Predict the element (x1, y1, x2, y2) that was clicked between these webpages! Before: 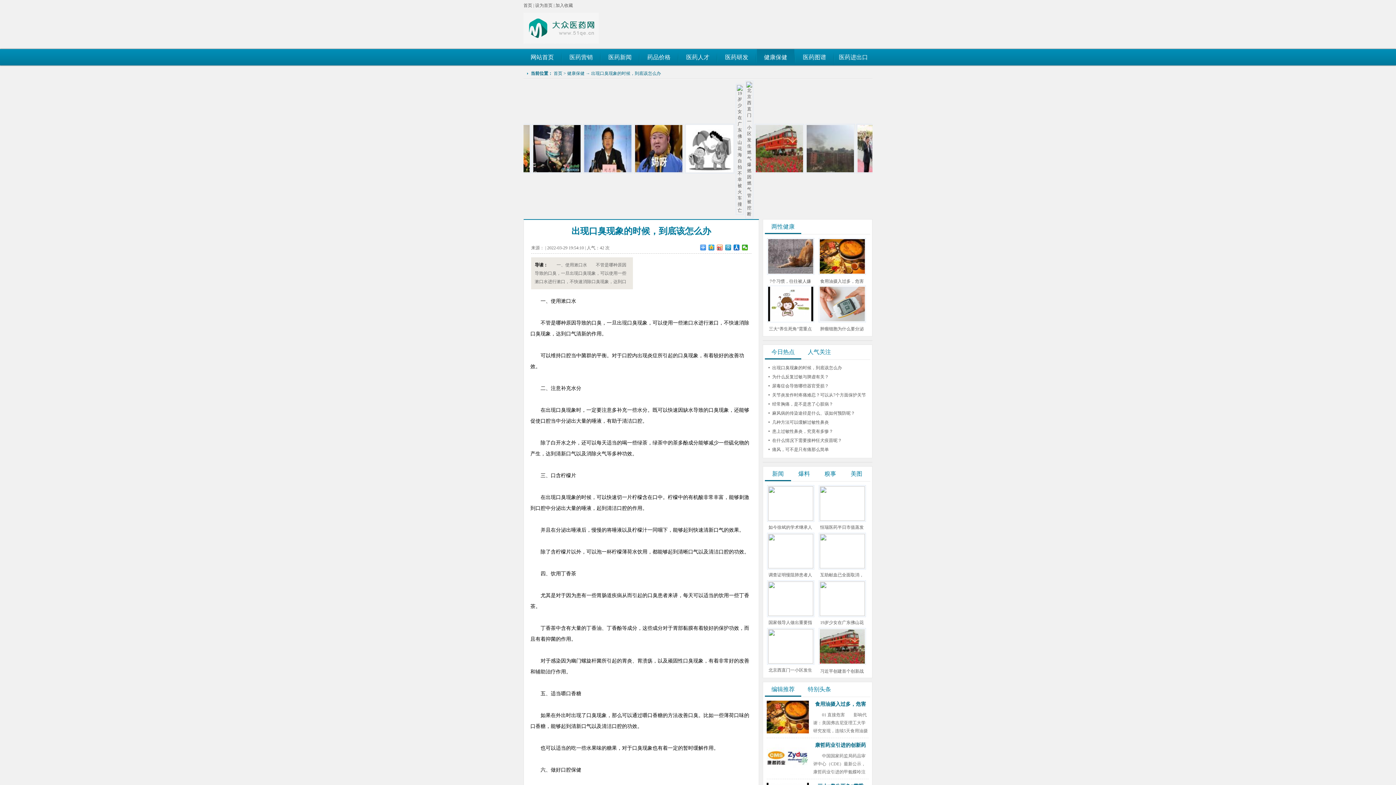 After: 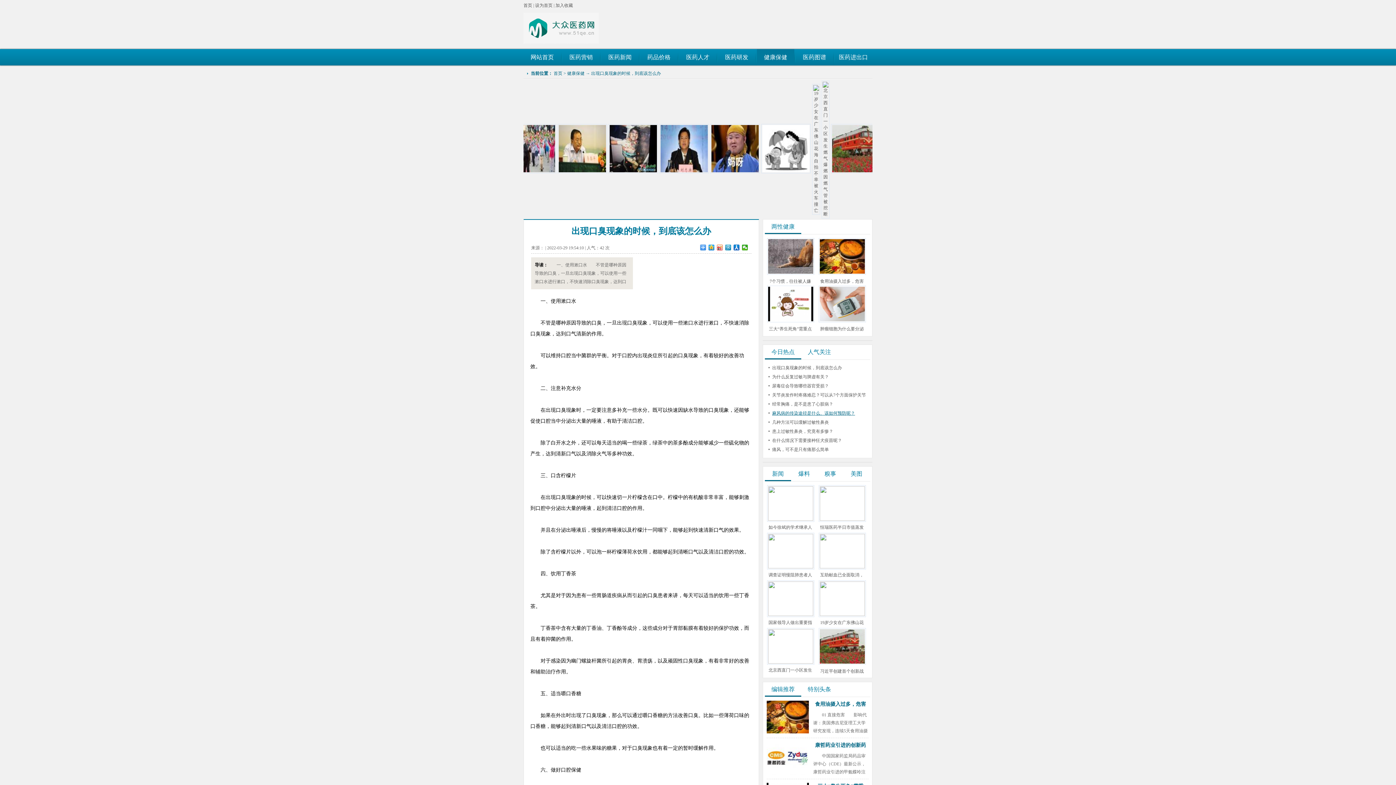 Action: label: 麻风病的传染途径是什么、该如何预防呢？ bbox: (772, 410, 855, 416)